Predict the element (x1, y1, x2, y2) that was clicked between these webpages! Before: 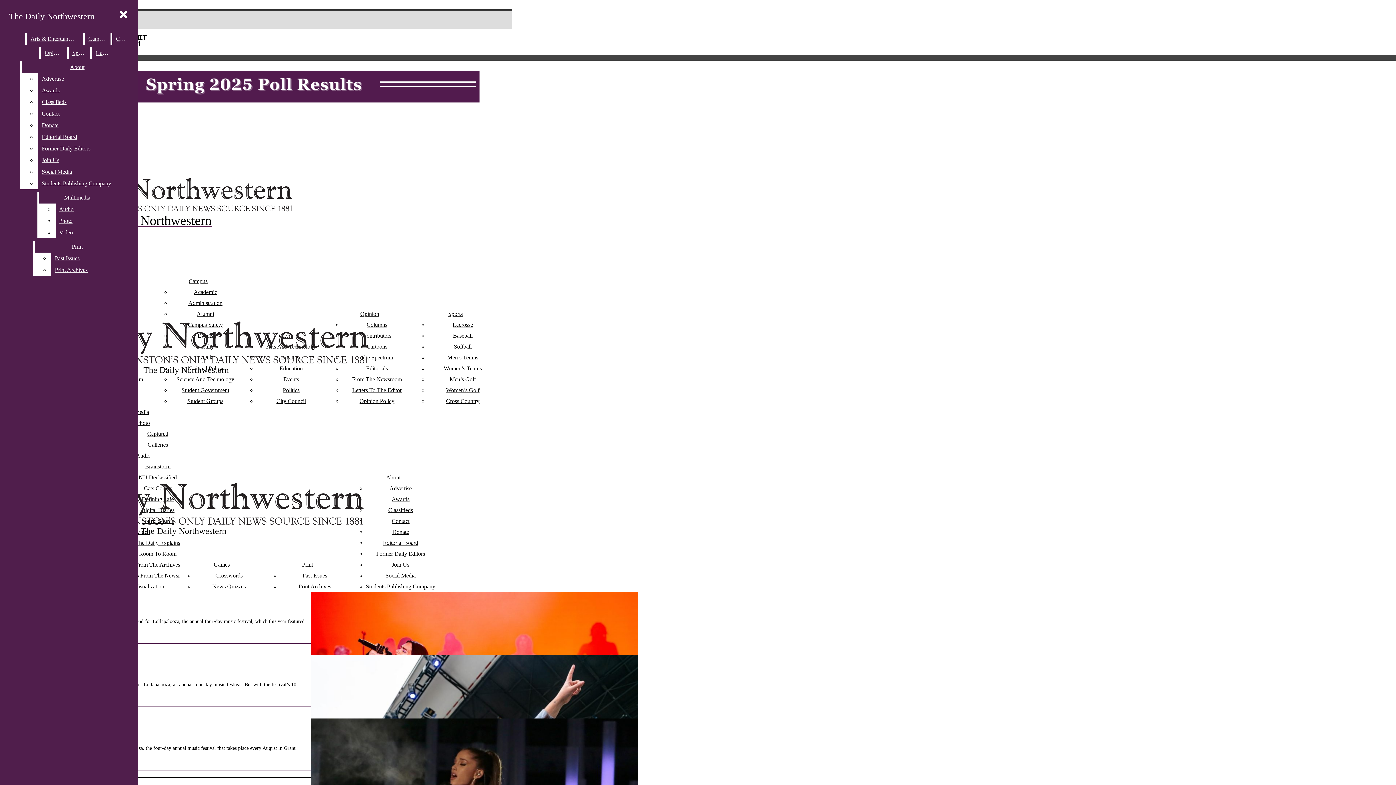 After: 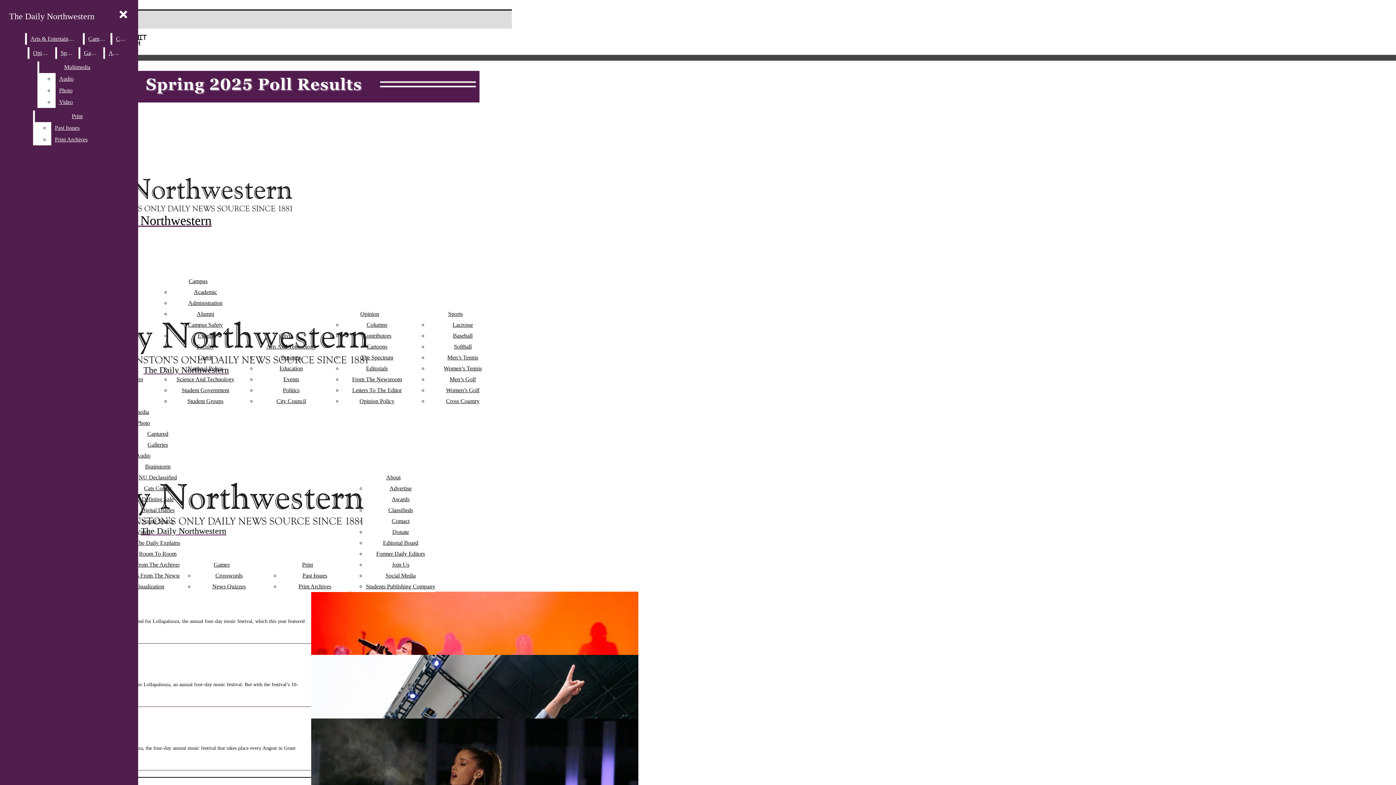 Action: bbox: (38, 142, 132, 154) label: Former Daily Editors